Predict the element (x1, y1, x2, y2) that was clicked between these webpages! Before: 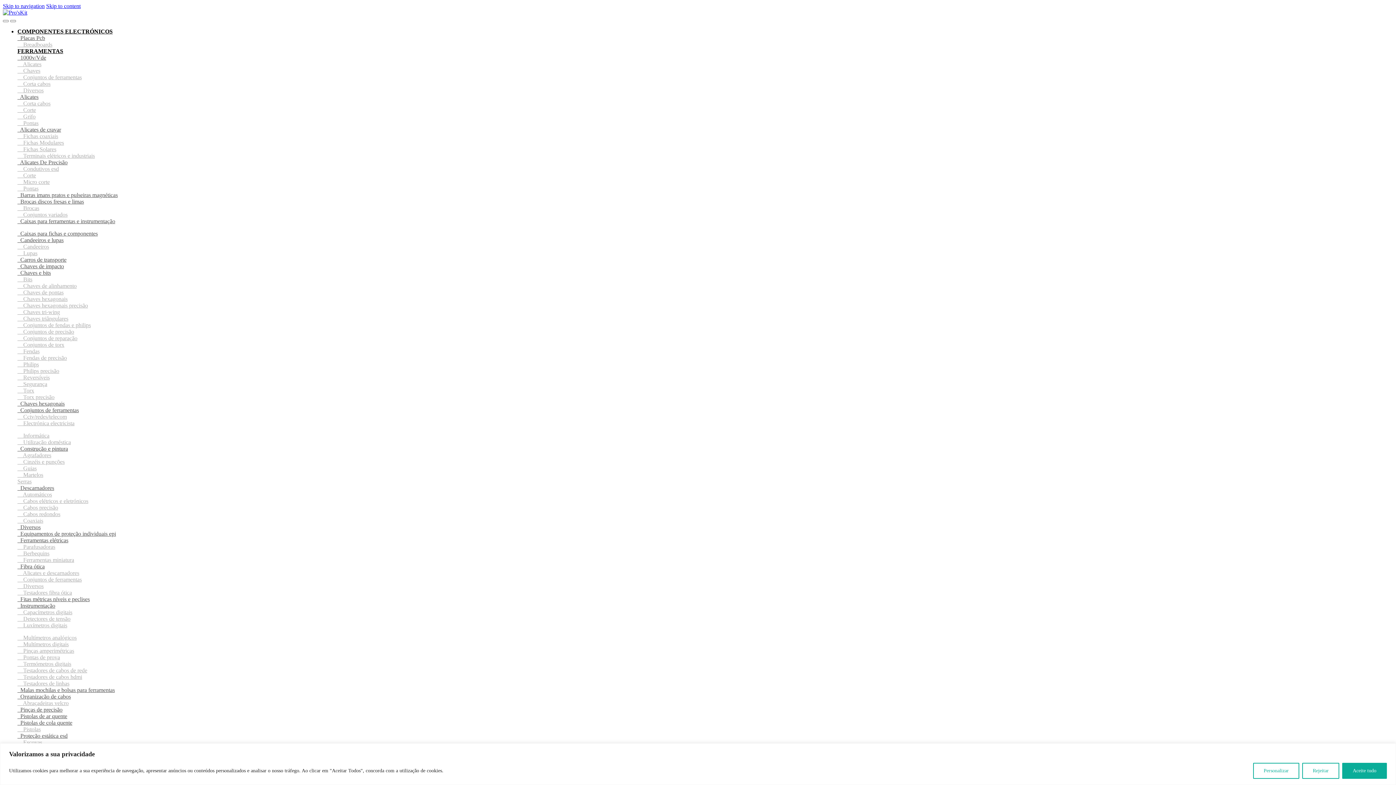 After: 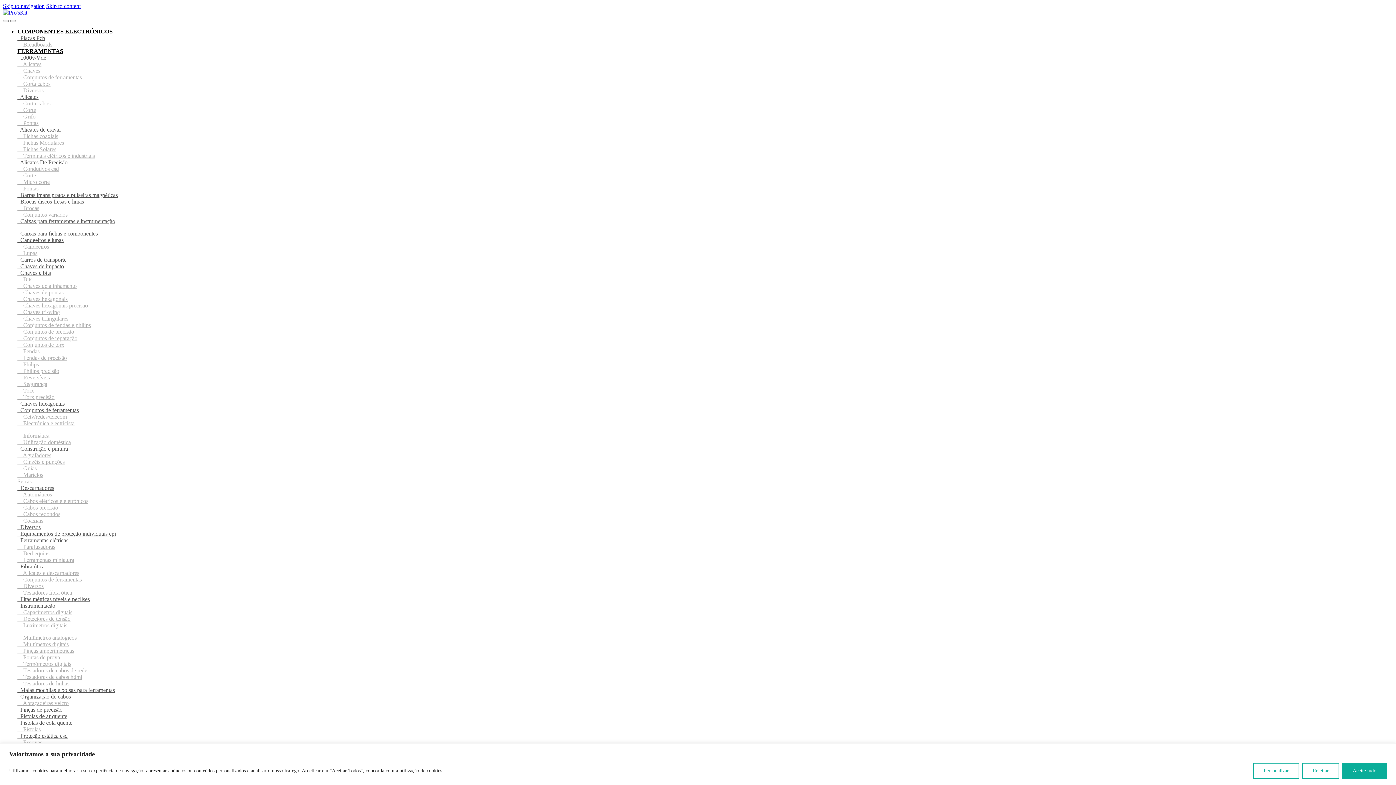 Action: label:   Fibra ótica bbox: (17, 563, 44, 569)